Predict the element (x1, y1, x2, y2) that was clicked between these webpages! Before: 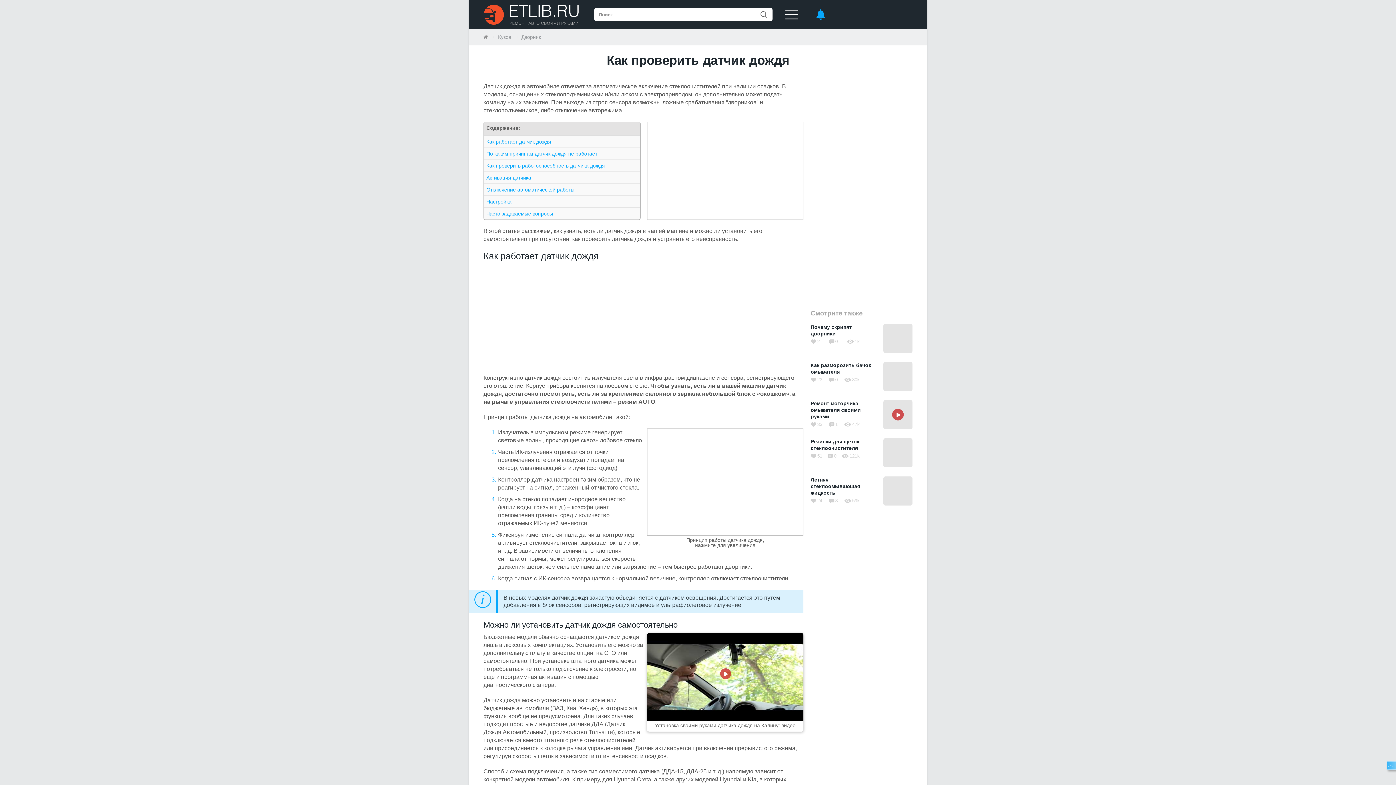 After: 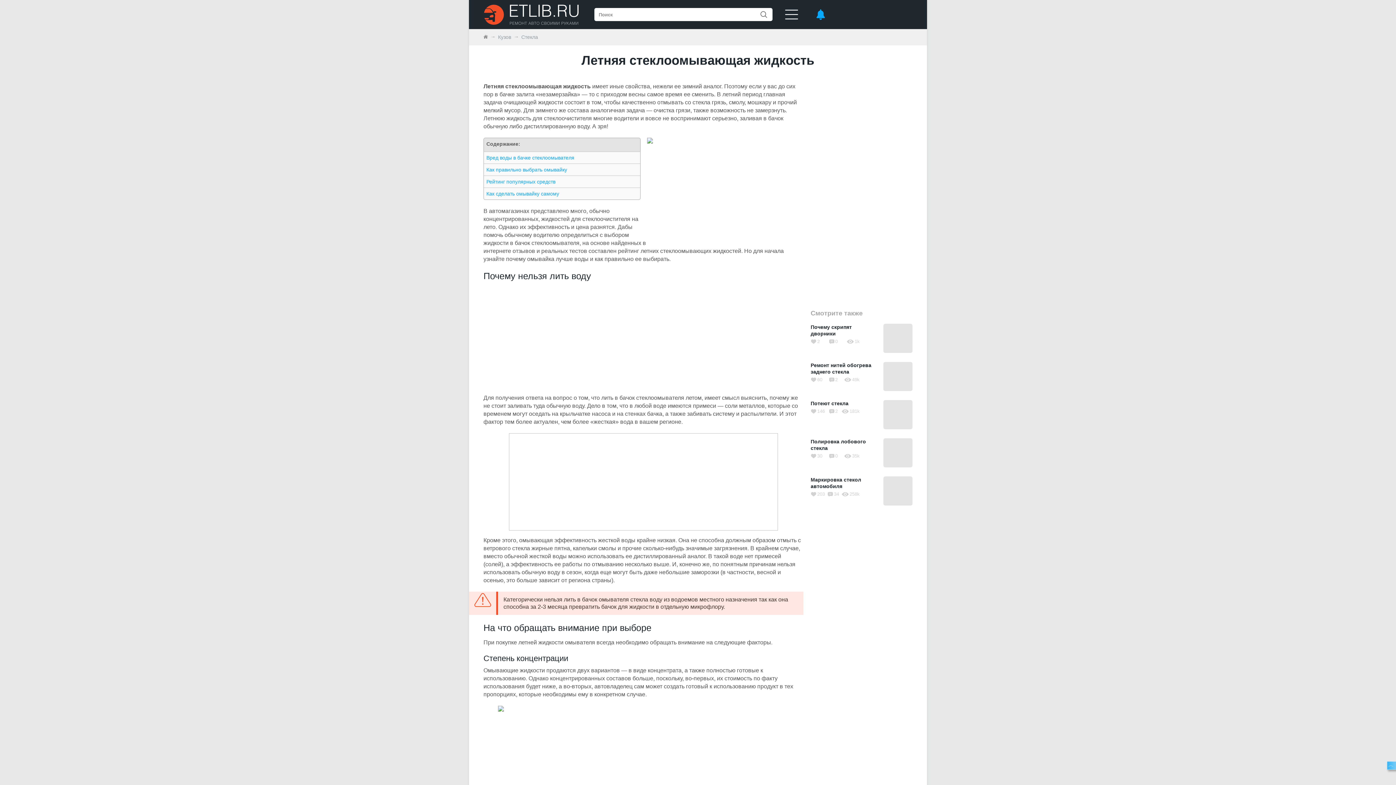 Action: bbox: (810, 476, 912, 505) label: Летняя стеклоомывающая жидкость
24
3
59k